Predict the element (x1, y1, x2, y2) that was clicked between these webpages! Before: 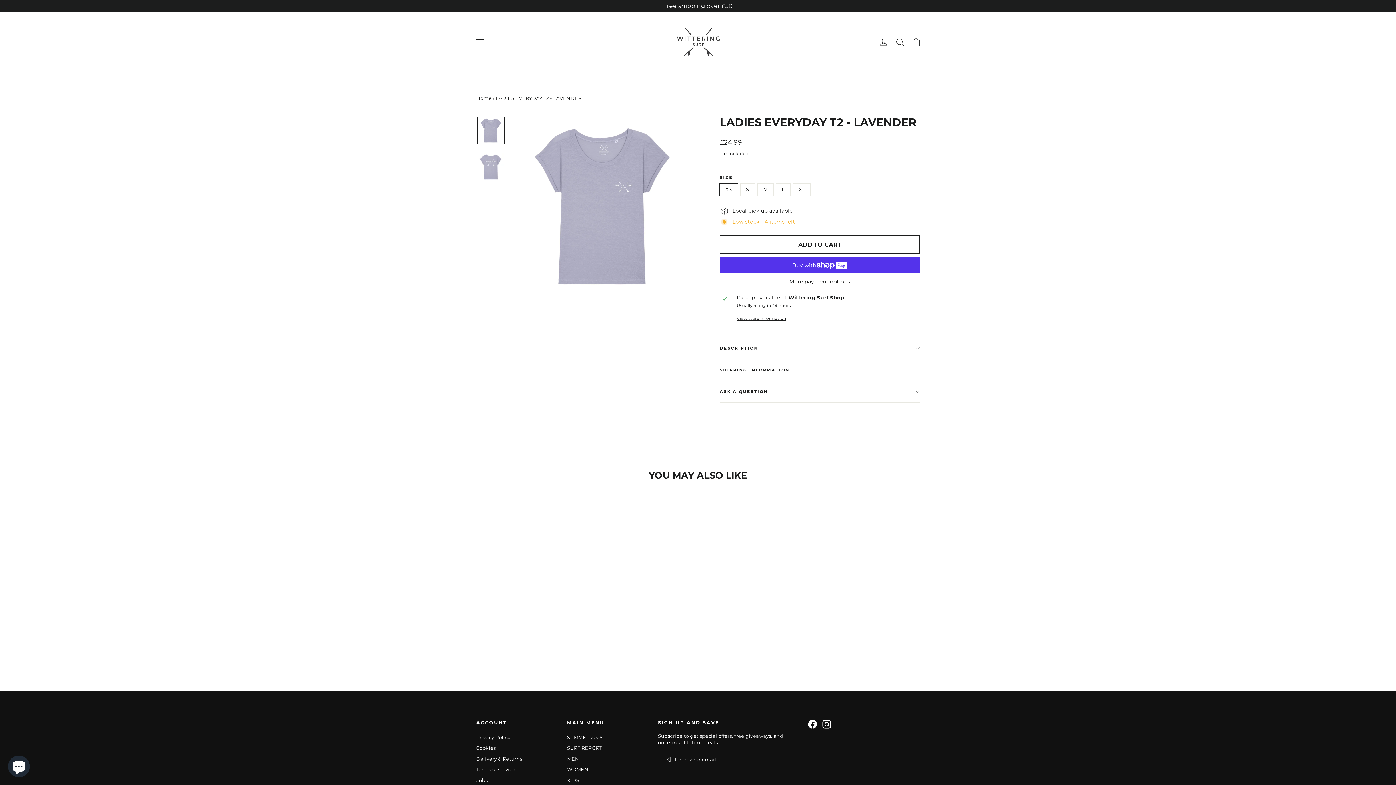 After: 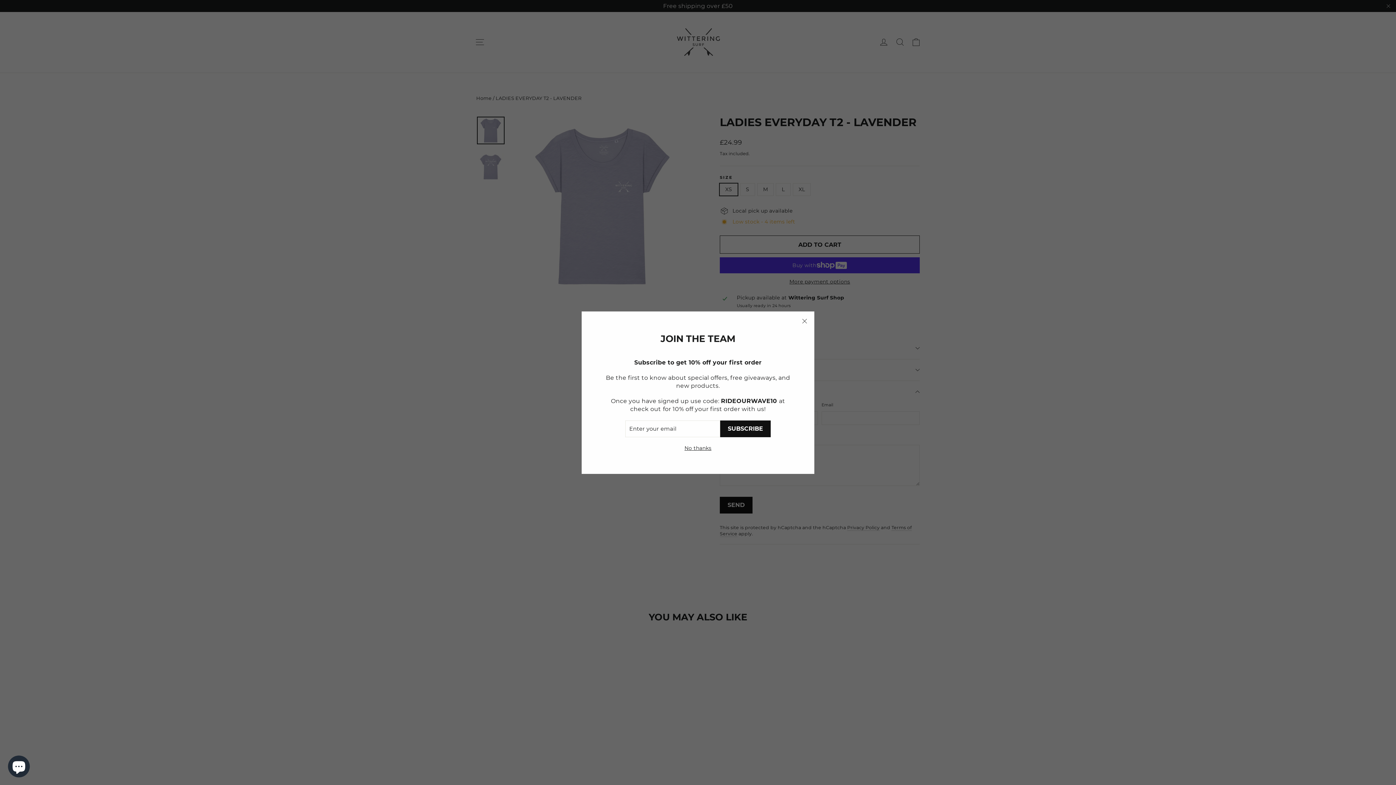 Action: bbox: (720, 381, 920, 402) label: ASK A QUESTION